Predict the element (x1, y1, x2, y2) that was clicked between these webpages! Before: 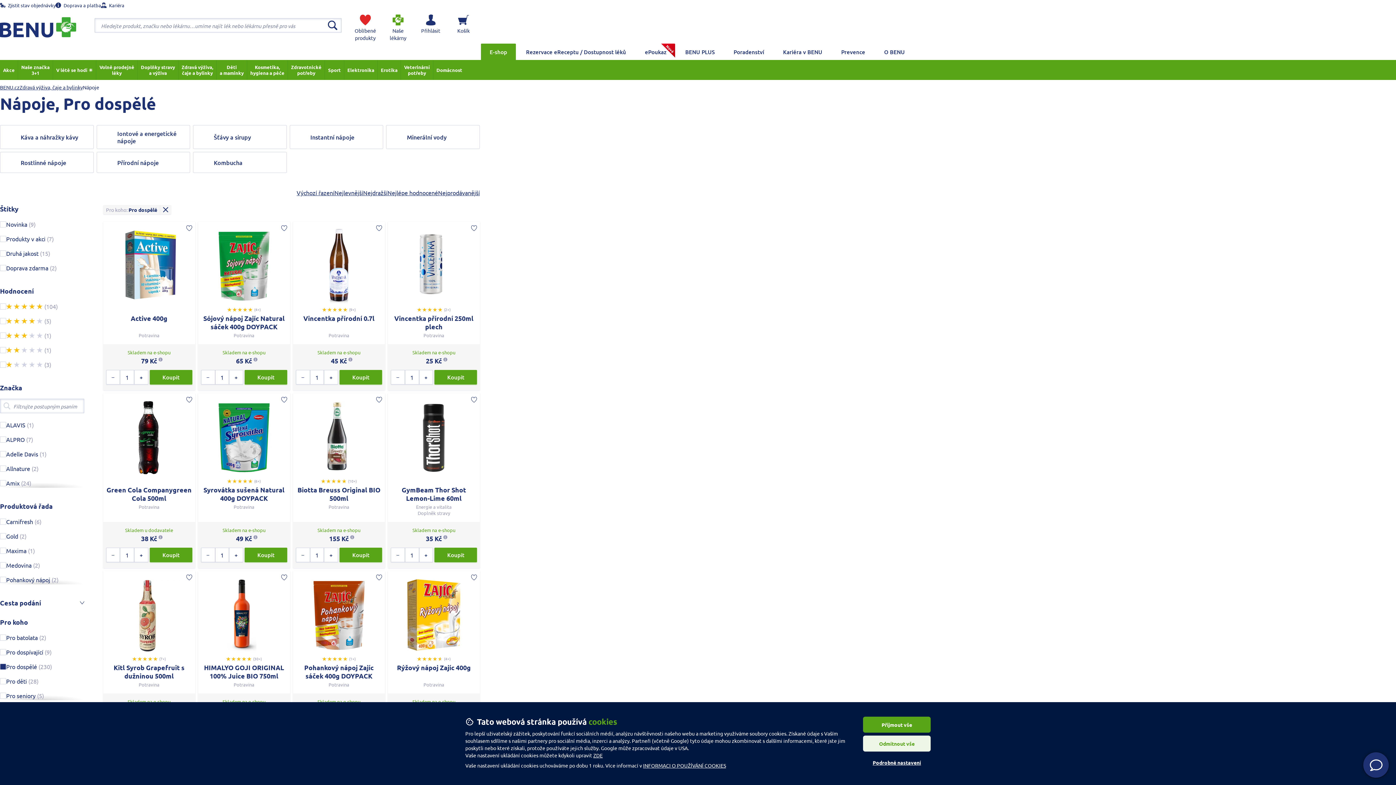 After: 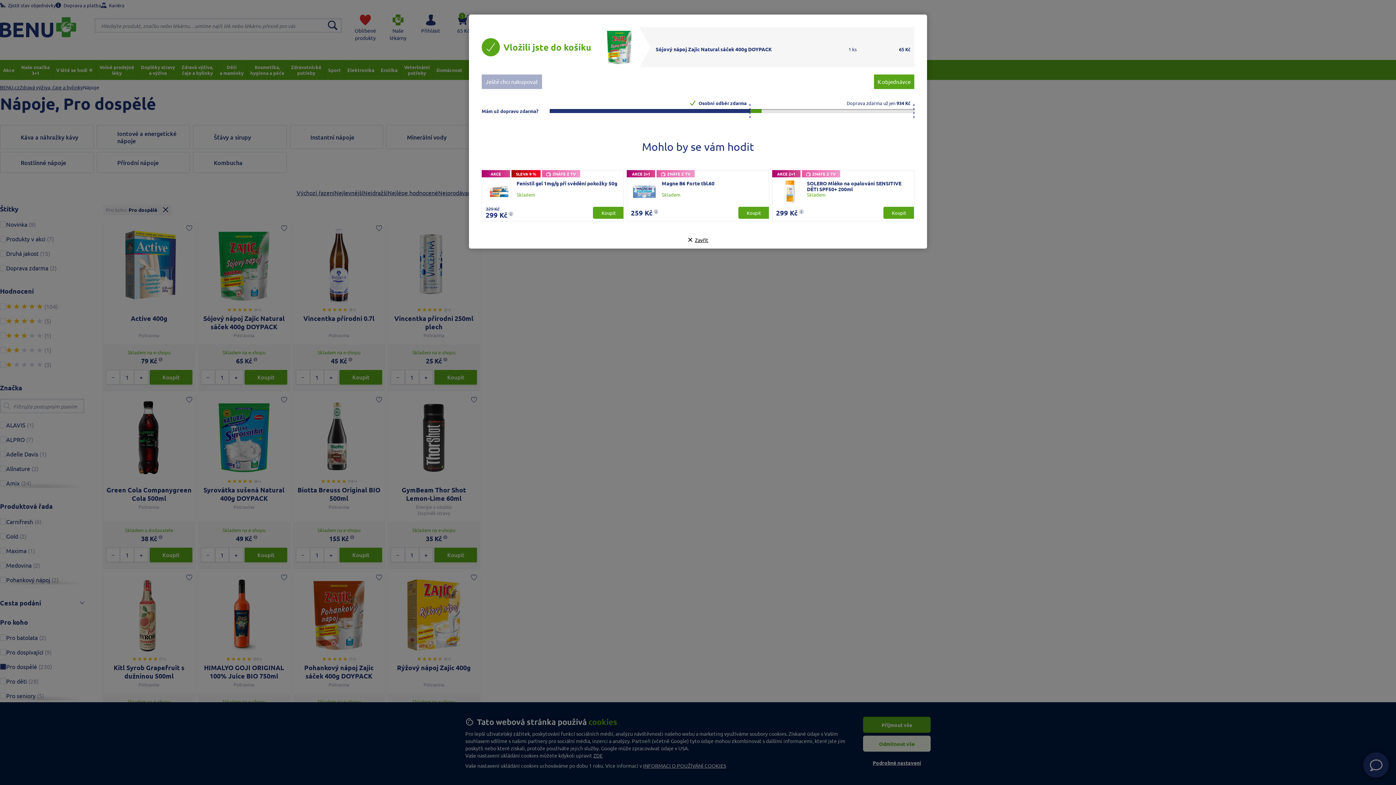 Action: bbox: (244, 370, 287, 384) label: Koupit